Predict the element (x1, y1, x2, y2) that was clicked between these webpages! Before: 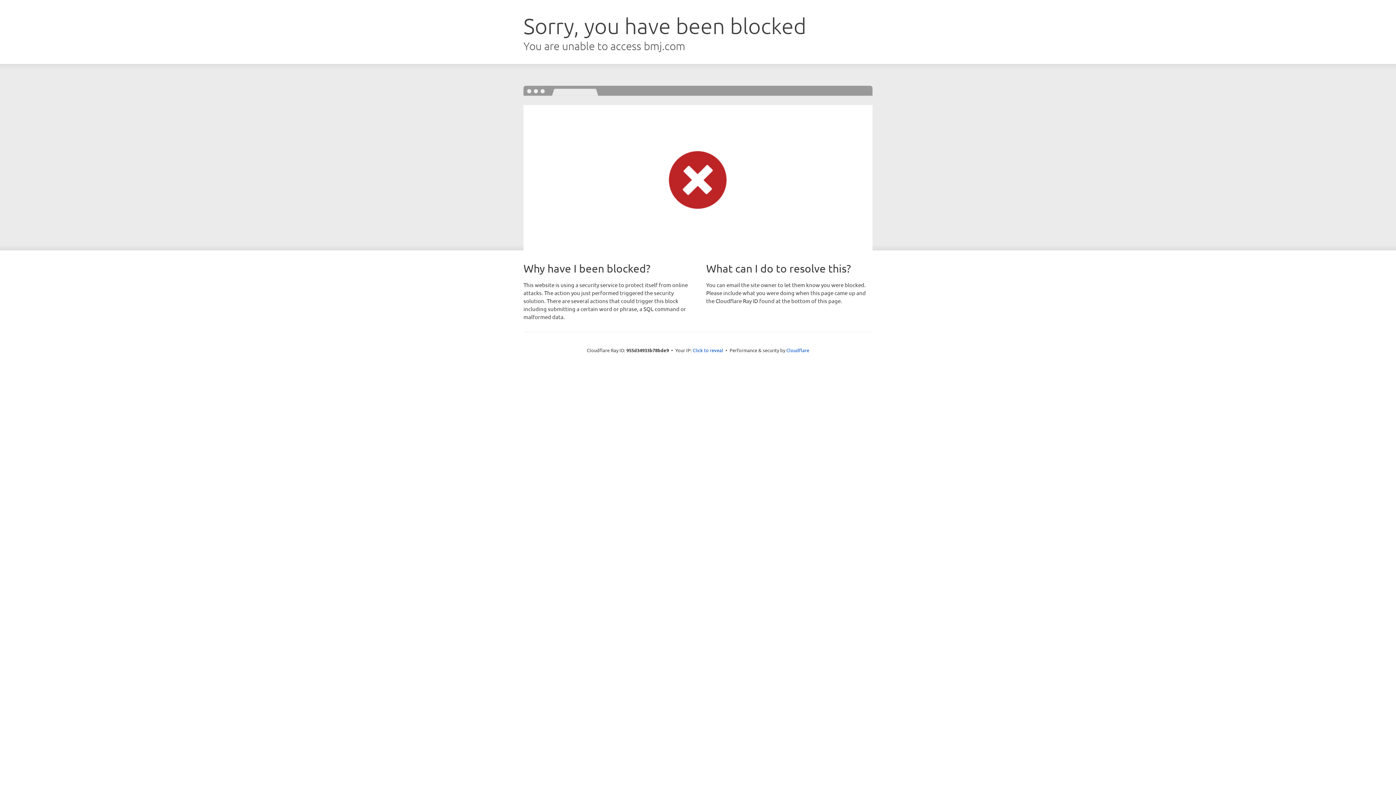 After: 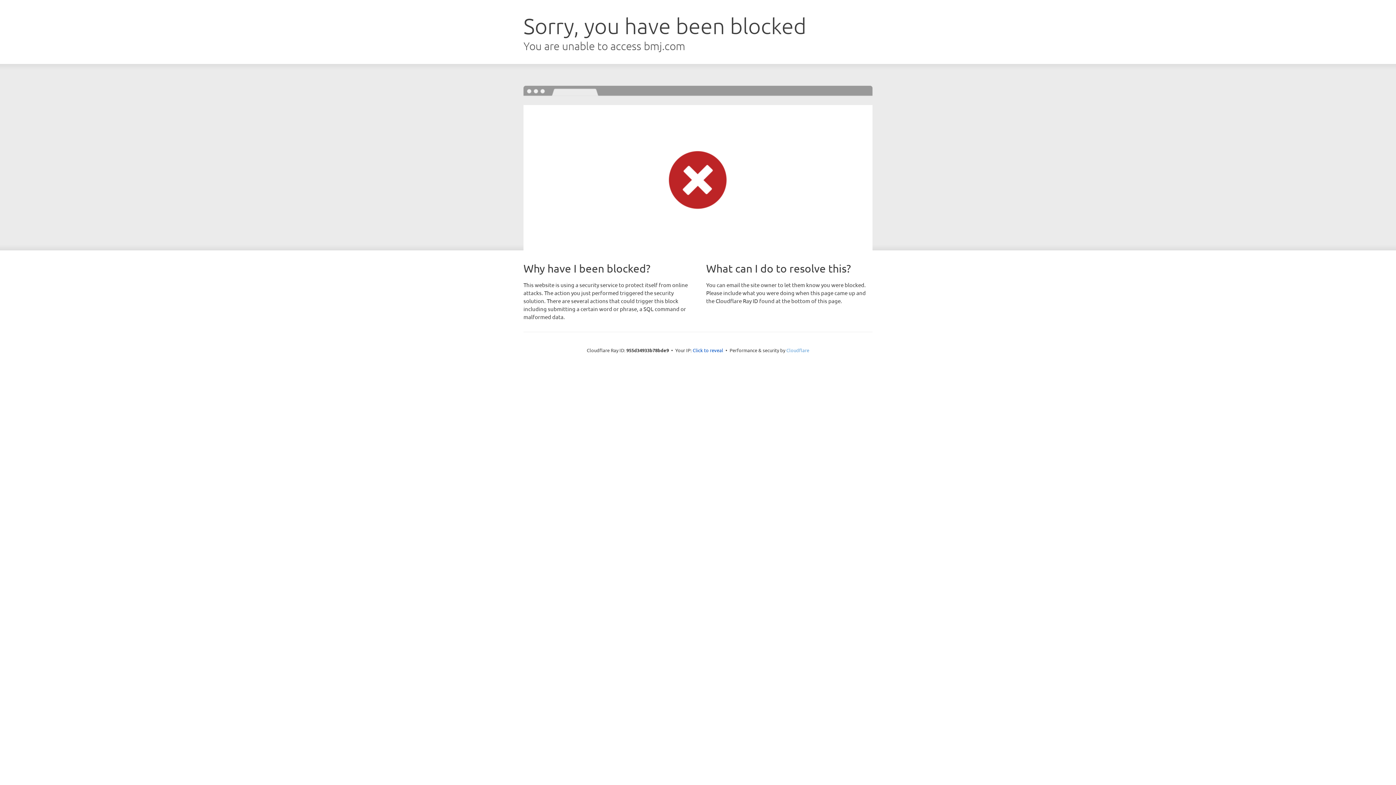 Action: label: Cloudflare bbox: (786, 347, 809, 353)